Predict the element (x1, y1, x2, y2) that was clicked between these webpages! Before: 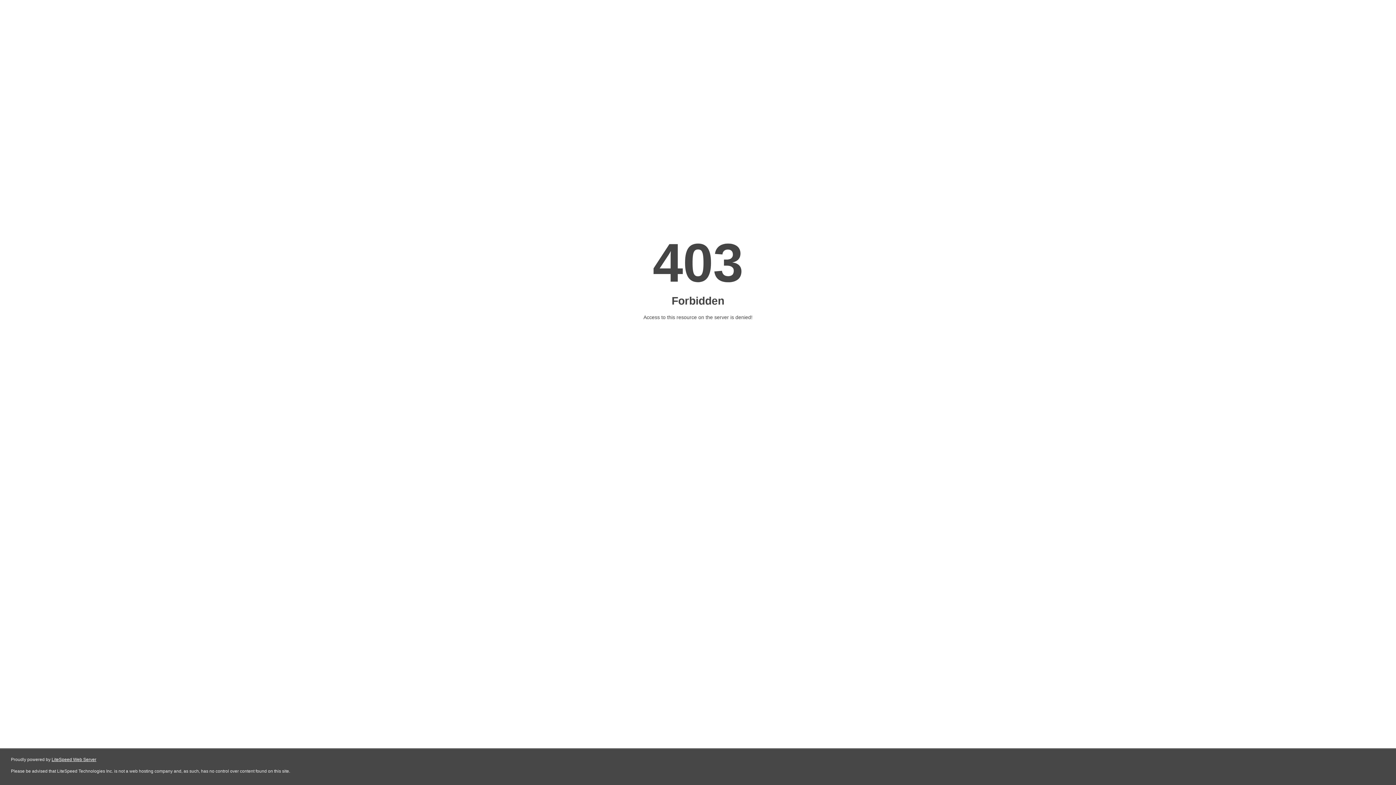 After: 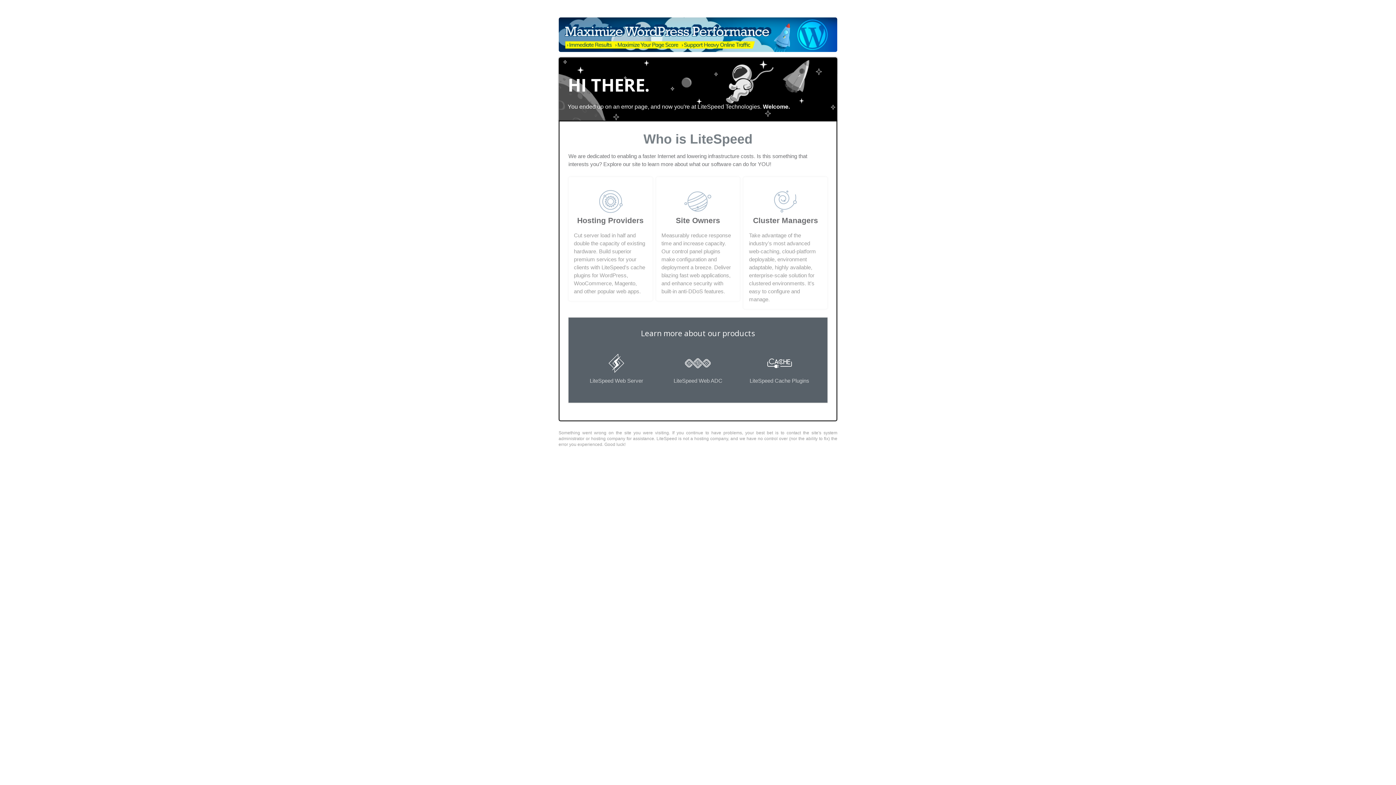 Action: bbox: (51, 757, 96, 762) label: LiteSpeed Web Server